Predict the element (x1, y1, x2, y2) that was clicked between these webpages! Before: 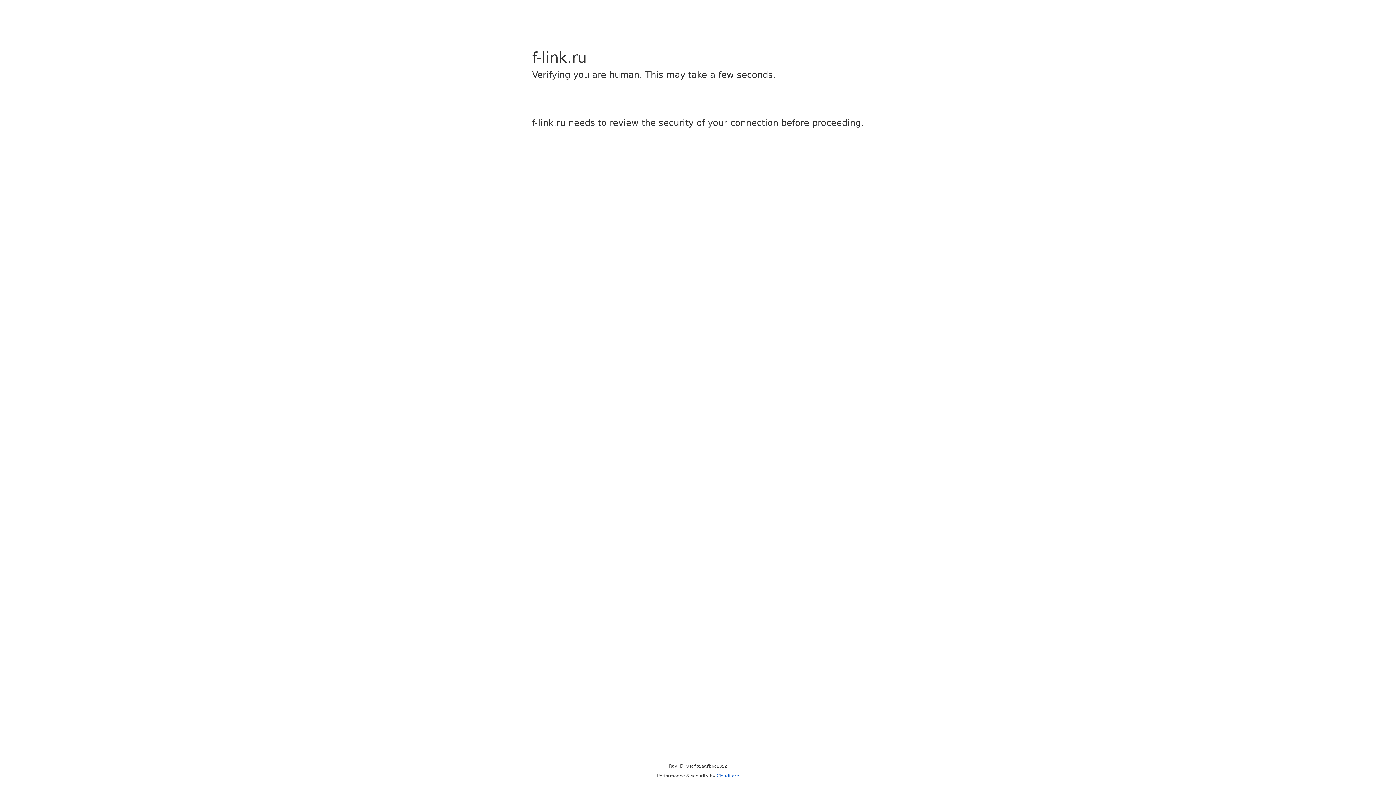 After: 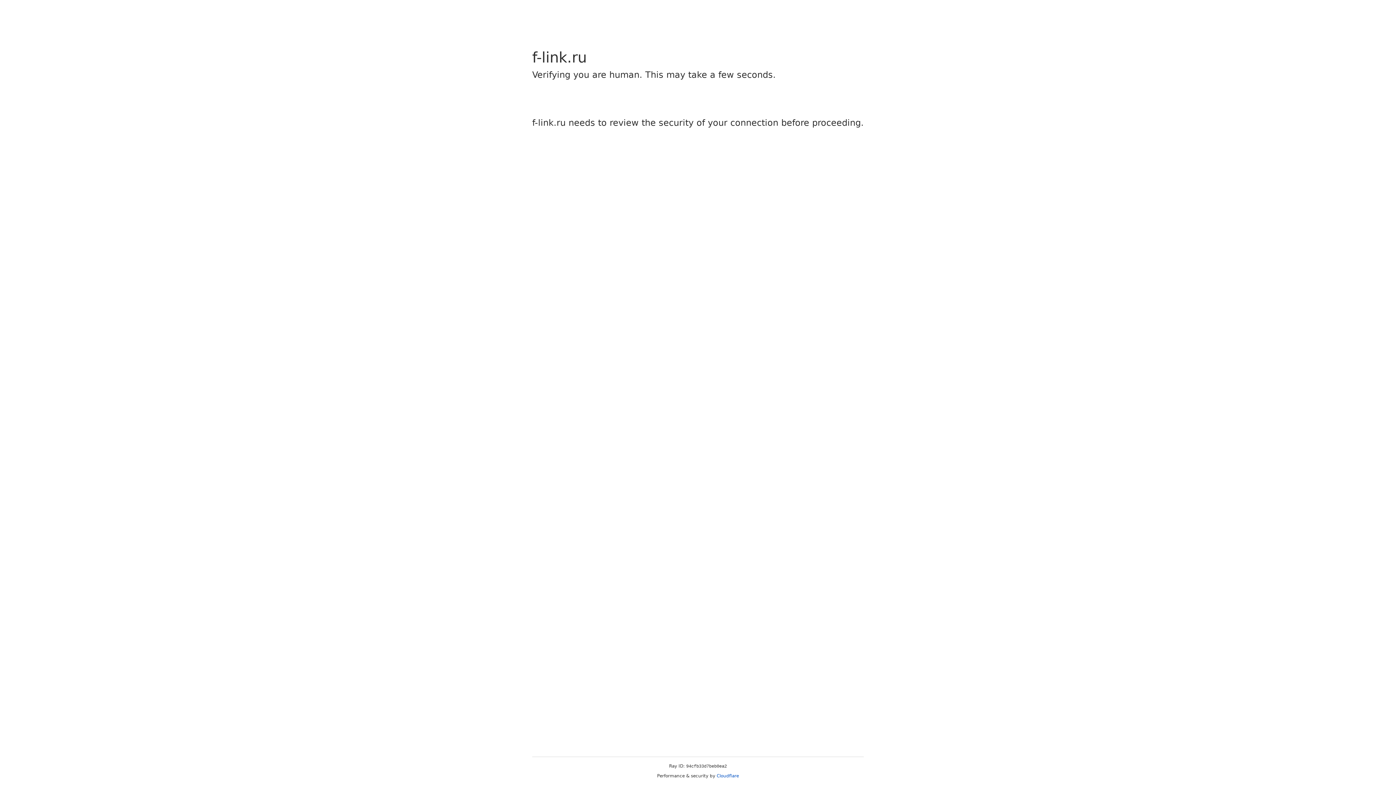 Action: bbox: (716, 773, 739, 778) label: Cloudflare